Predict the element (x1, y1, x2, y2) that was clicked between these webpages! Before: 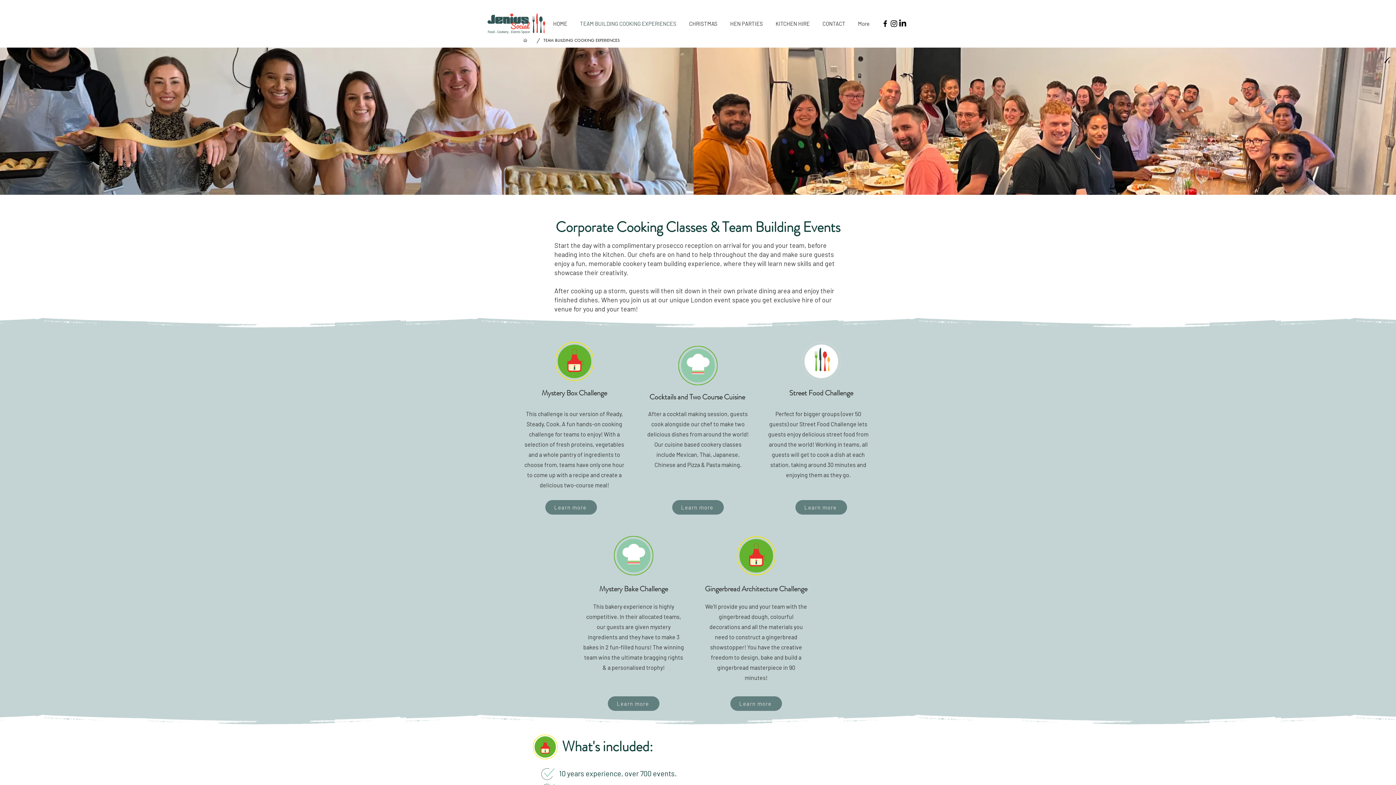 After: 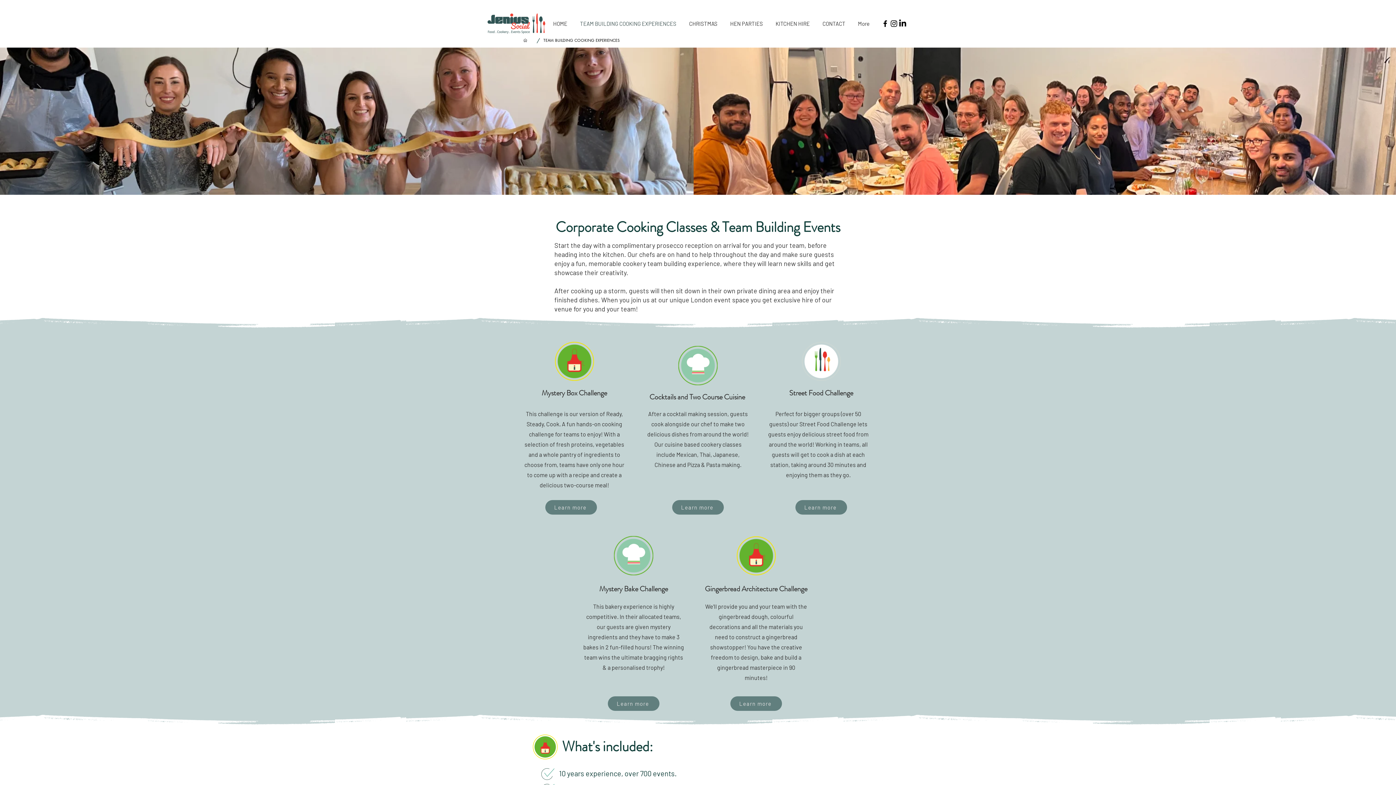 Action: label: TEAM BUILDING COOKING EXPERIENCES bbox: (573, 13, 682, 33)